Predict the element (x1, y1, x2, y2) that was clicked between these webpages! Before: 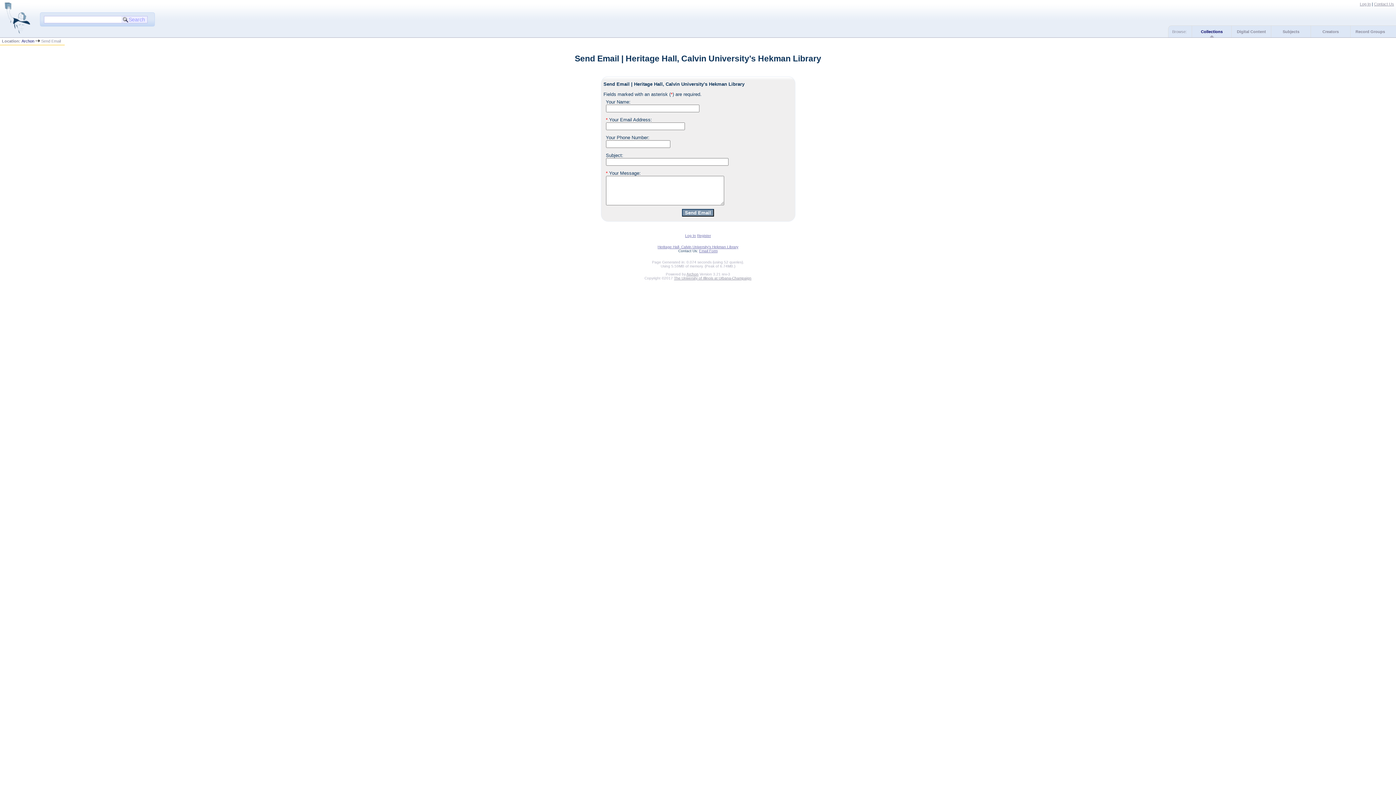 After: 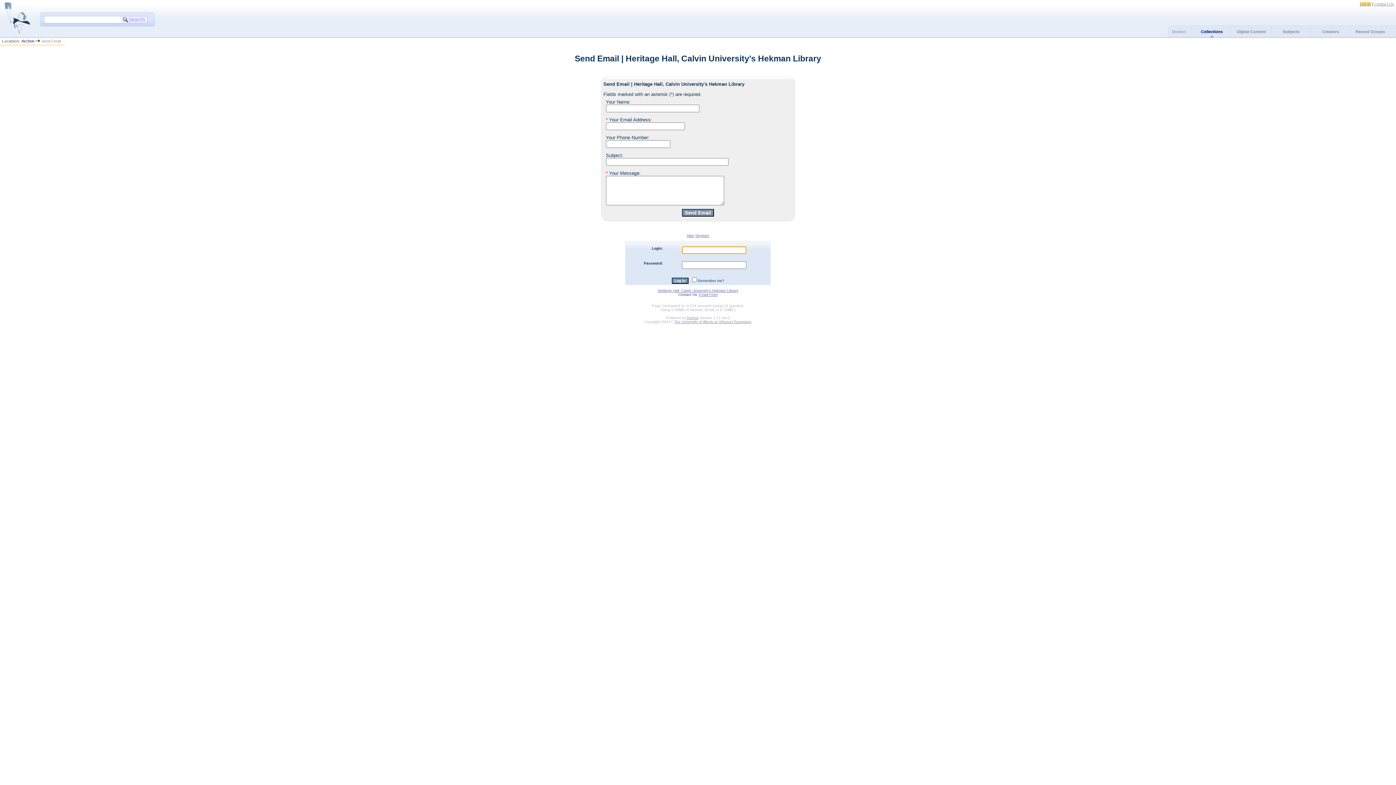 Action: label: Log In bbox: (1360, 1, 1371, 6)